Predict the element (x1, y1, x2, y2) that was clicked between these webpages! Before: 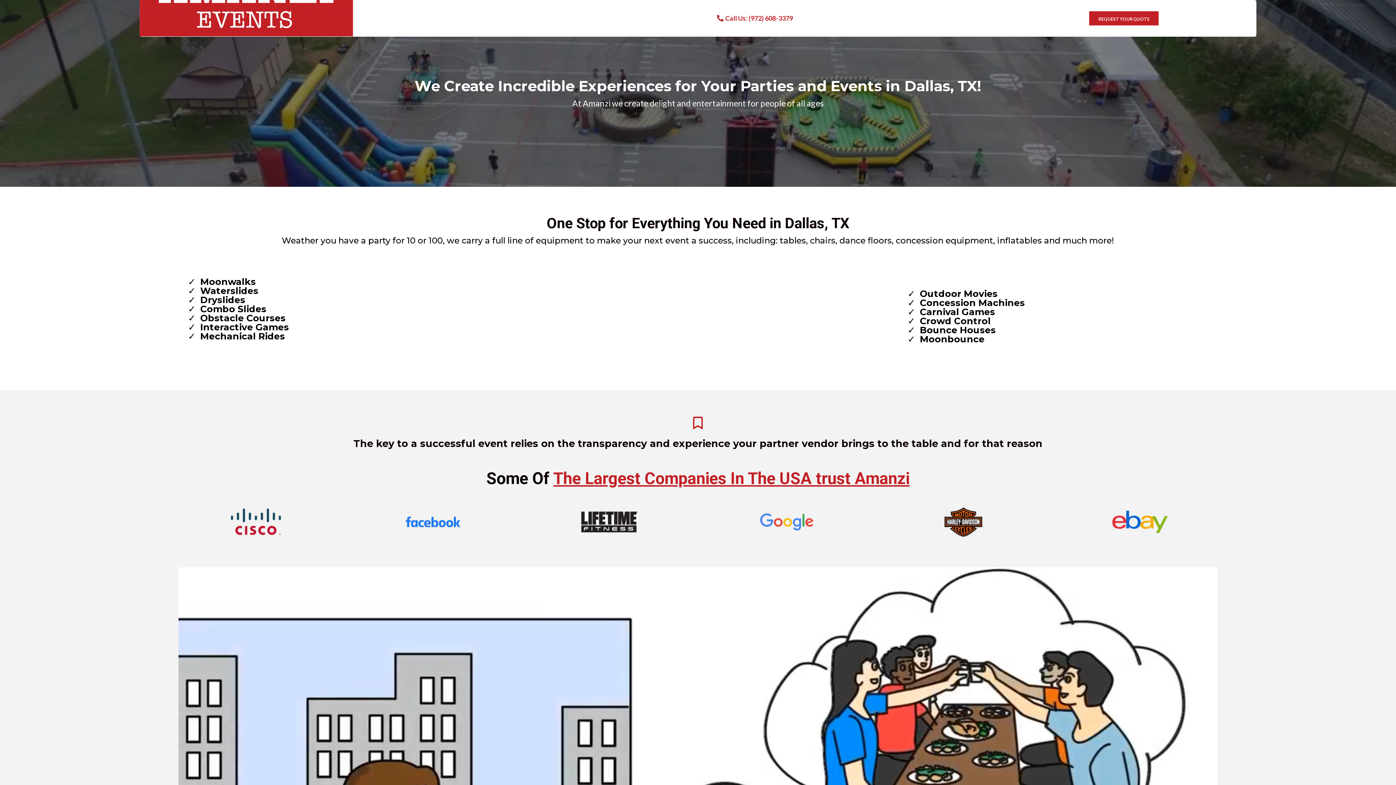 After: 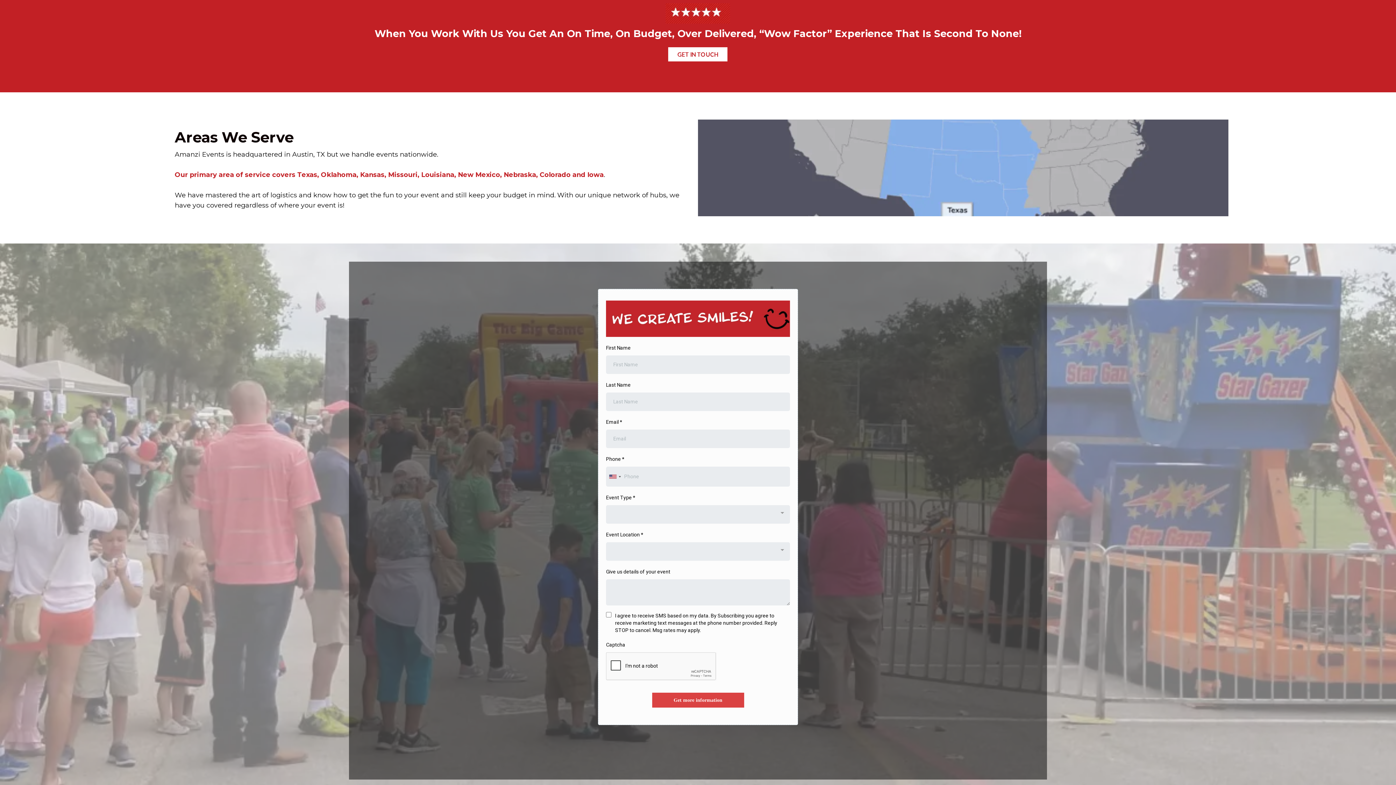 Action: label: REQUEST YOUR QUOTE  bbox: (1089, 11, 1159, 25)